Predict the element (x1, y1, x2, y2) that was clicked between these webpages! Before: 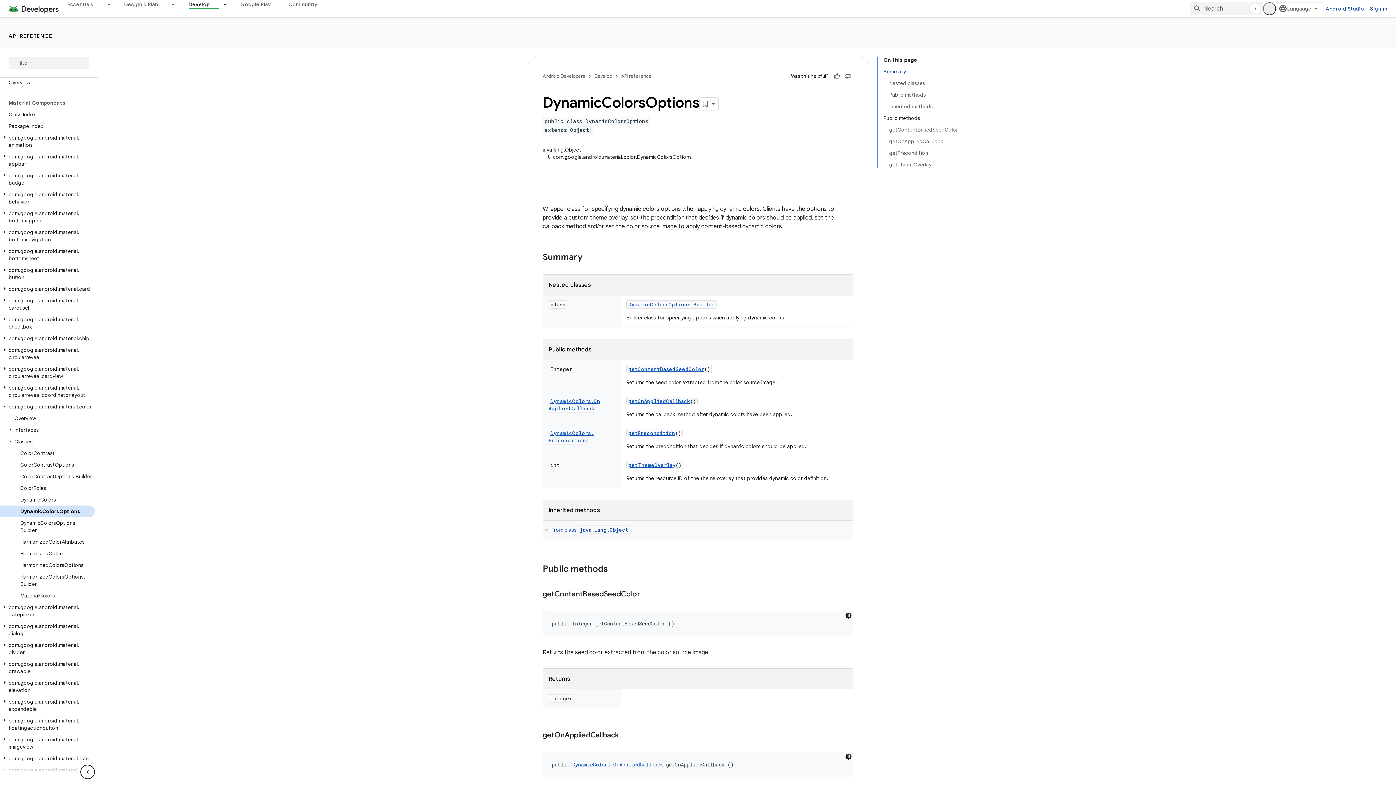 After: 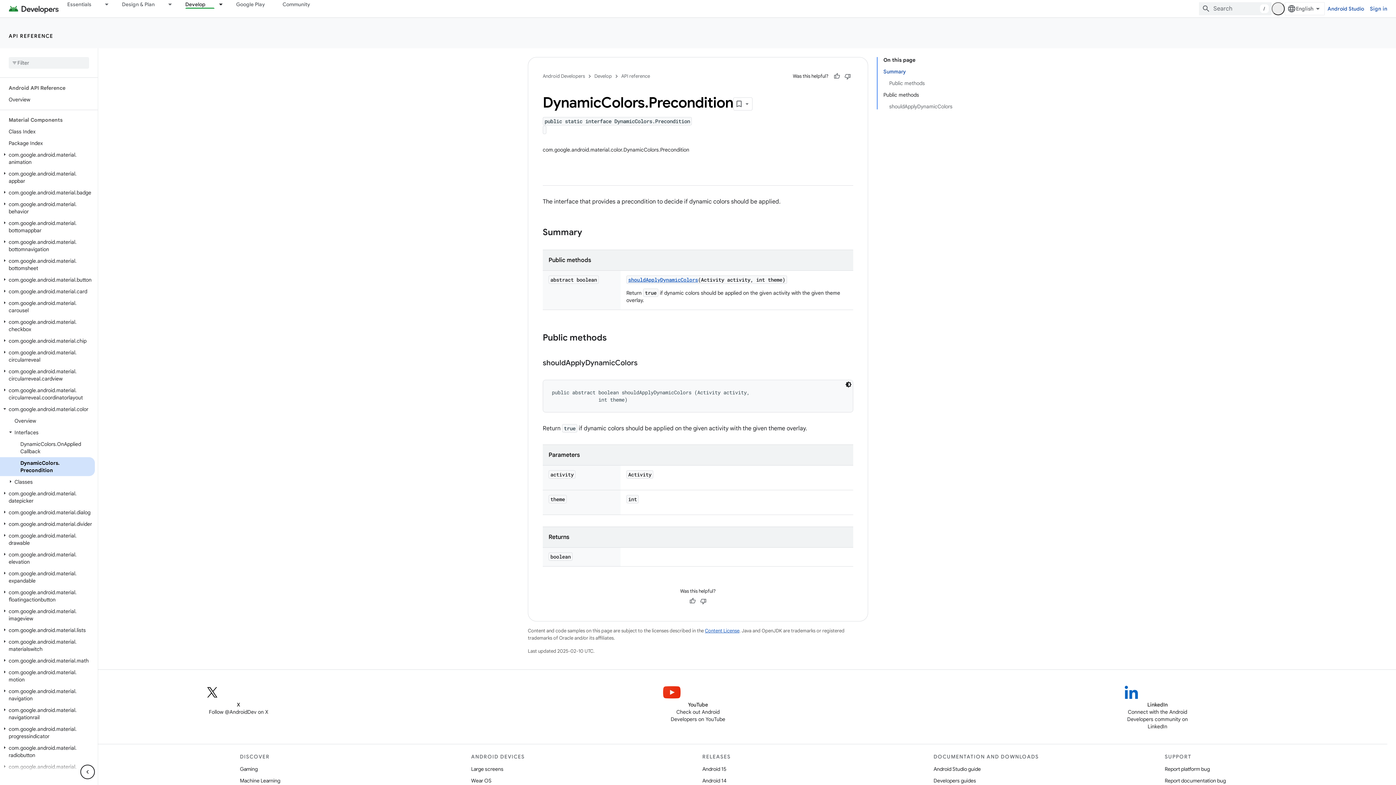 Action: label: DynamicColors.Precondition bbox: (548, 429, 593, 444)